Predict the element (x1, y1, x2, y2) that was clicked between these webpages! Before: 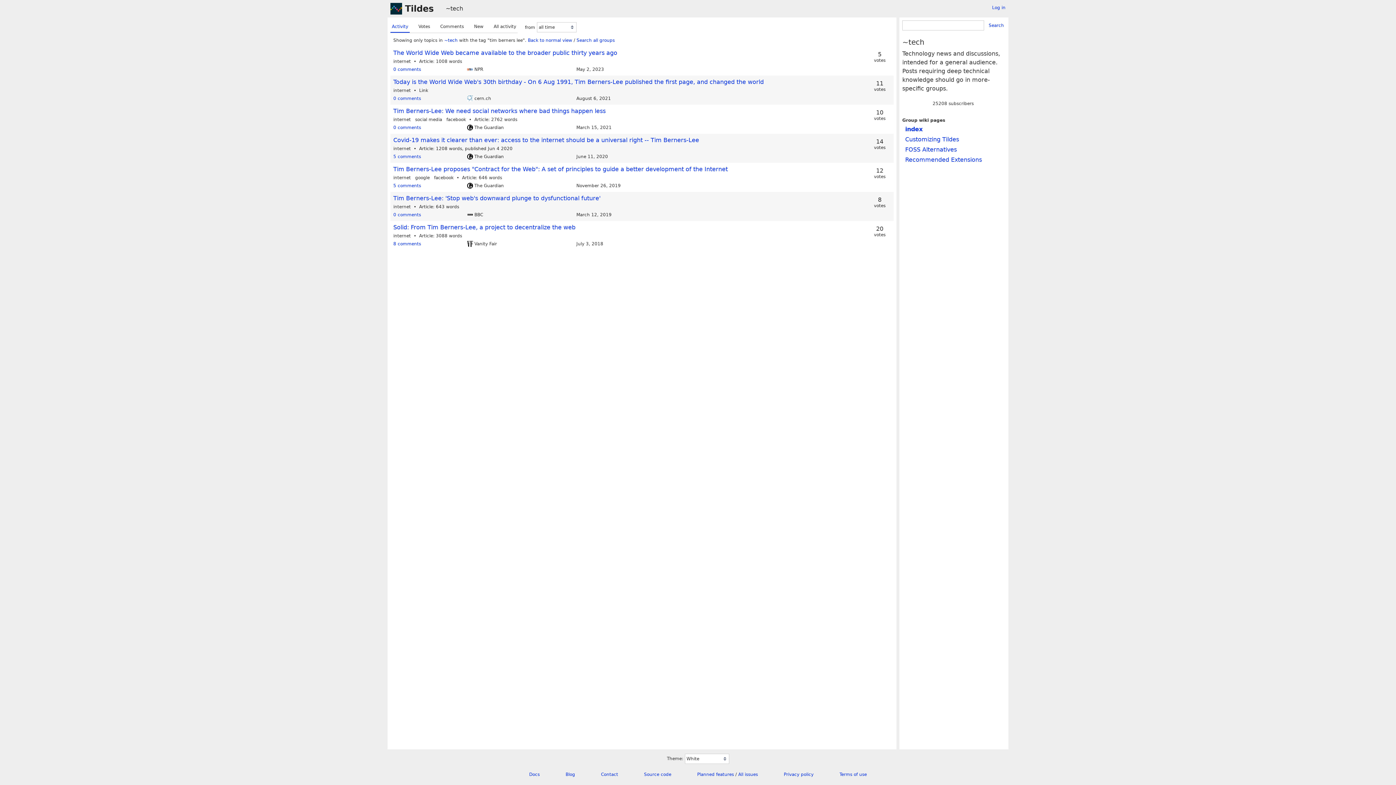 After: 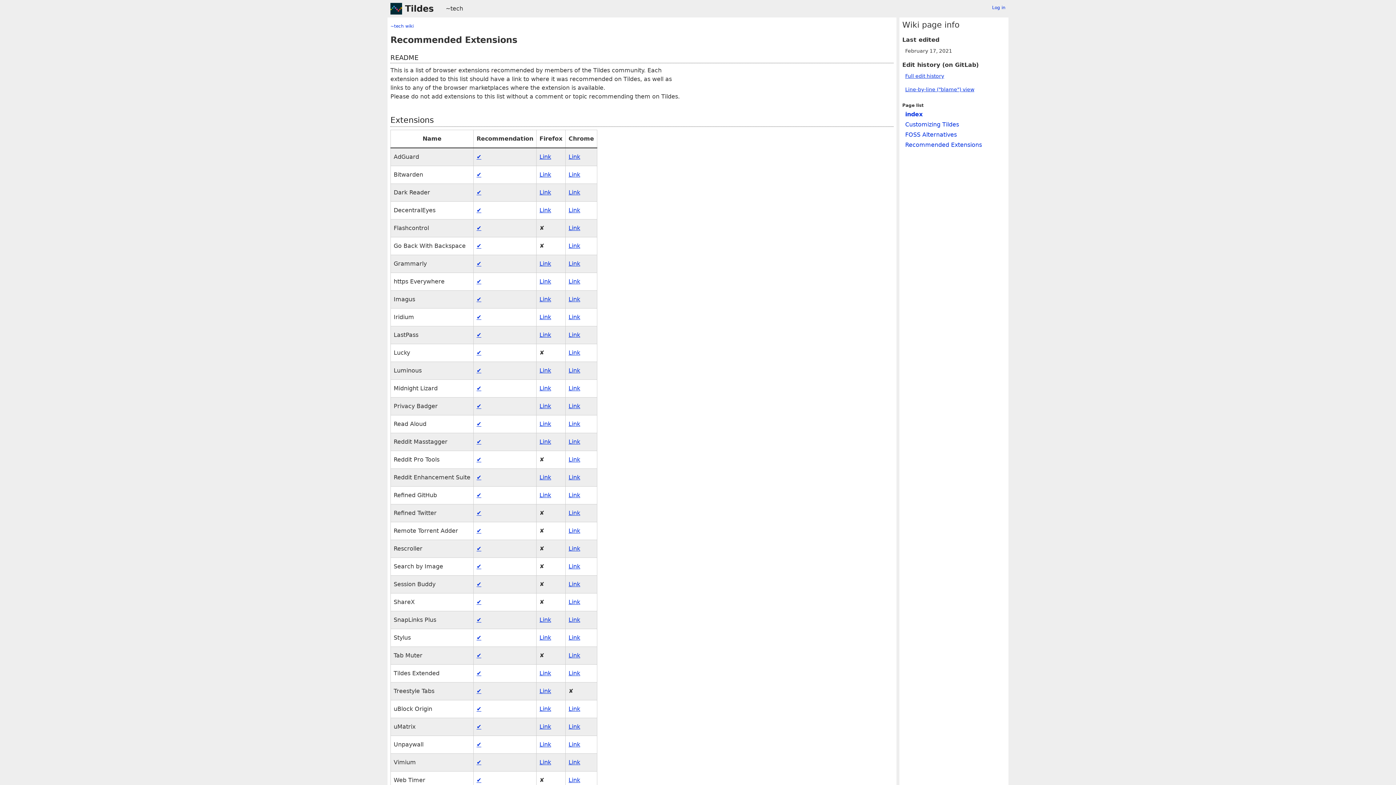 Action: label: Recommended Extensions bbox: (902, 154, 985, 164)